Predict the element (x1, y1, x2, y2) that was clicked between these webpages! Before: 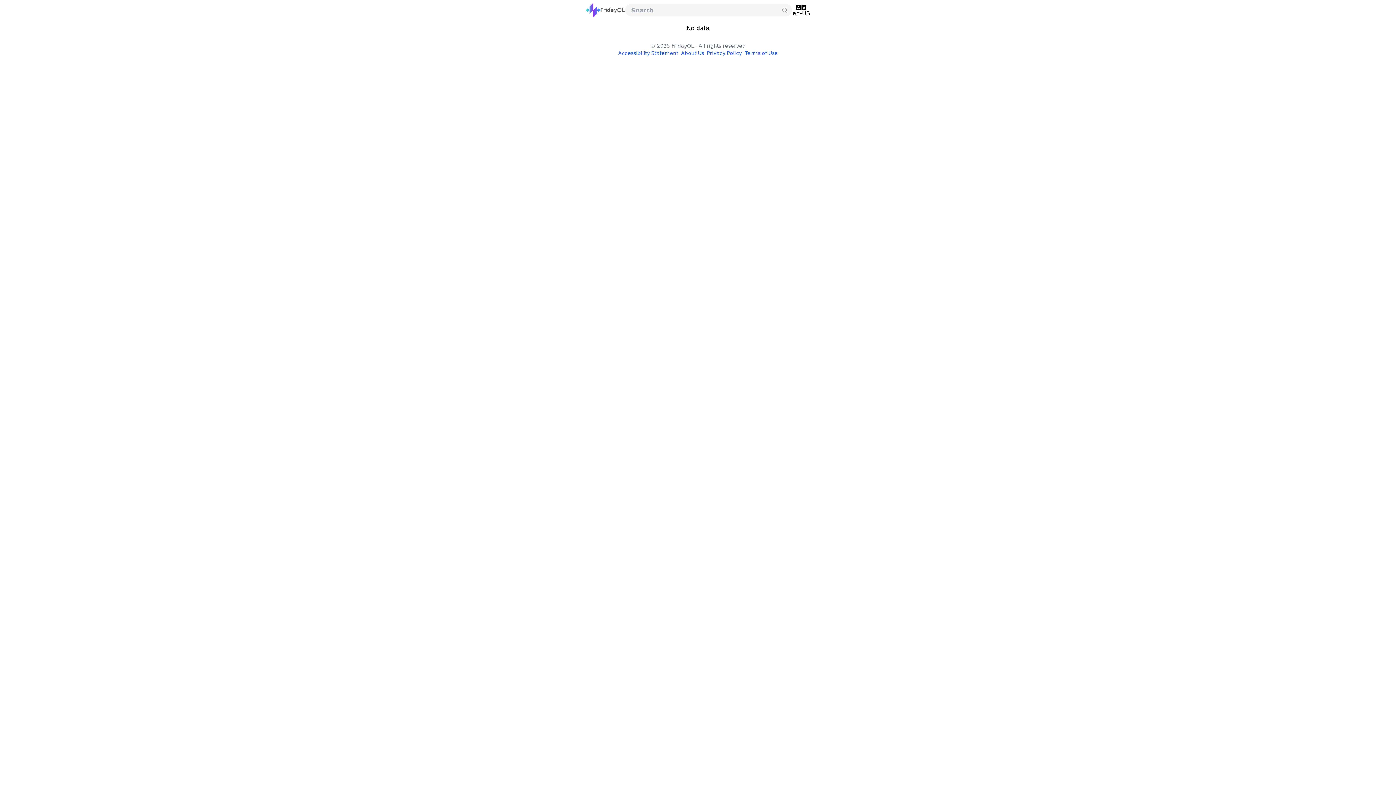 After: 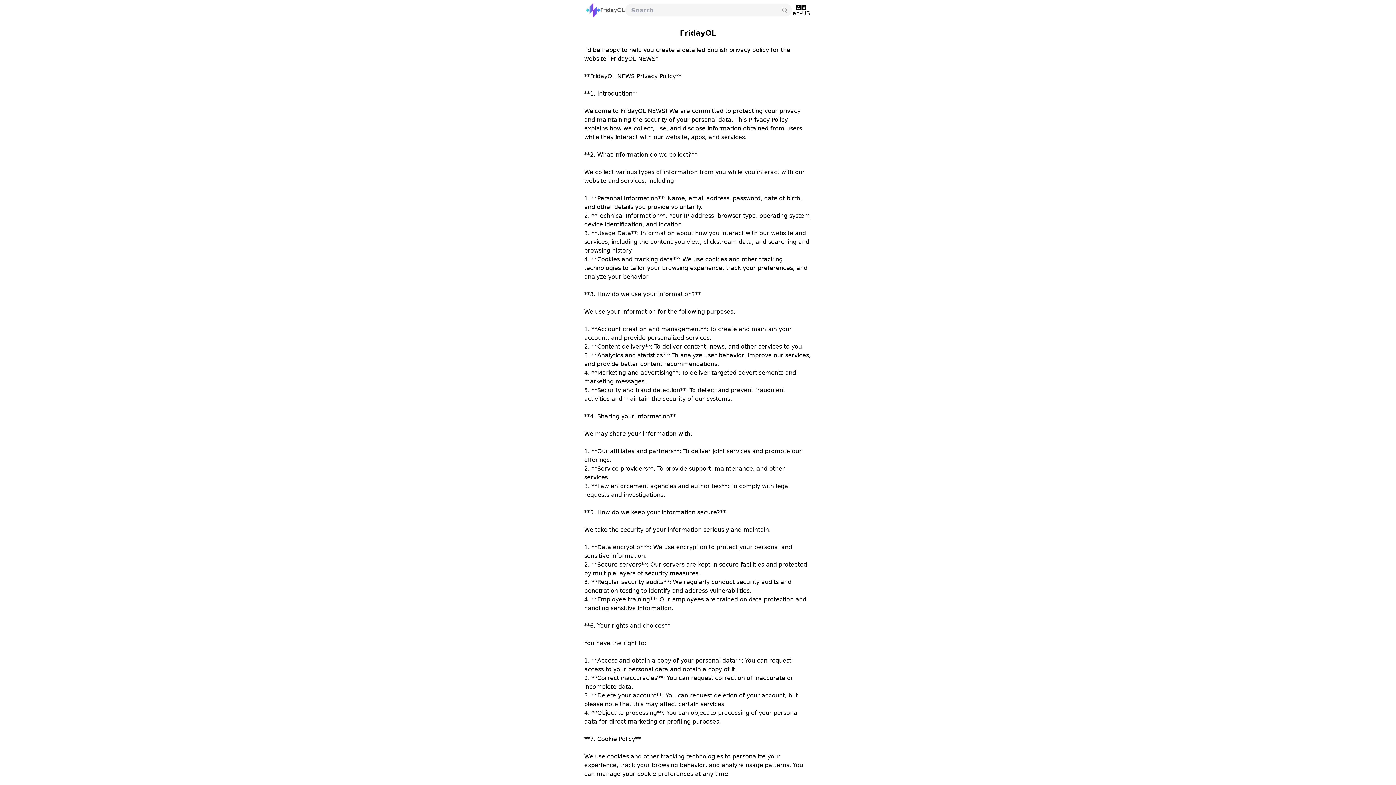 Action: bbox: (707, 50, 742, 56) label: Privacy Policy